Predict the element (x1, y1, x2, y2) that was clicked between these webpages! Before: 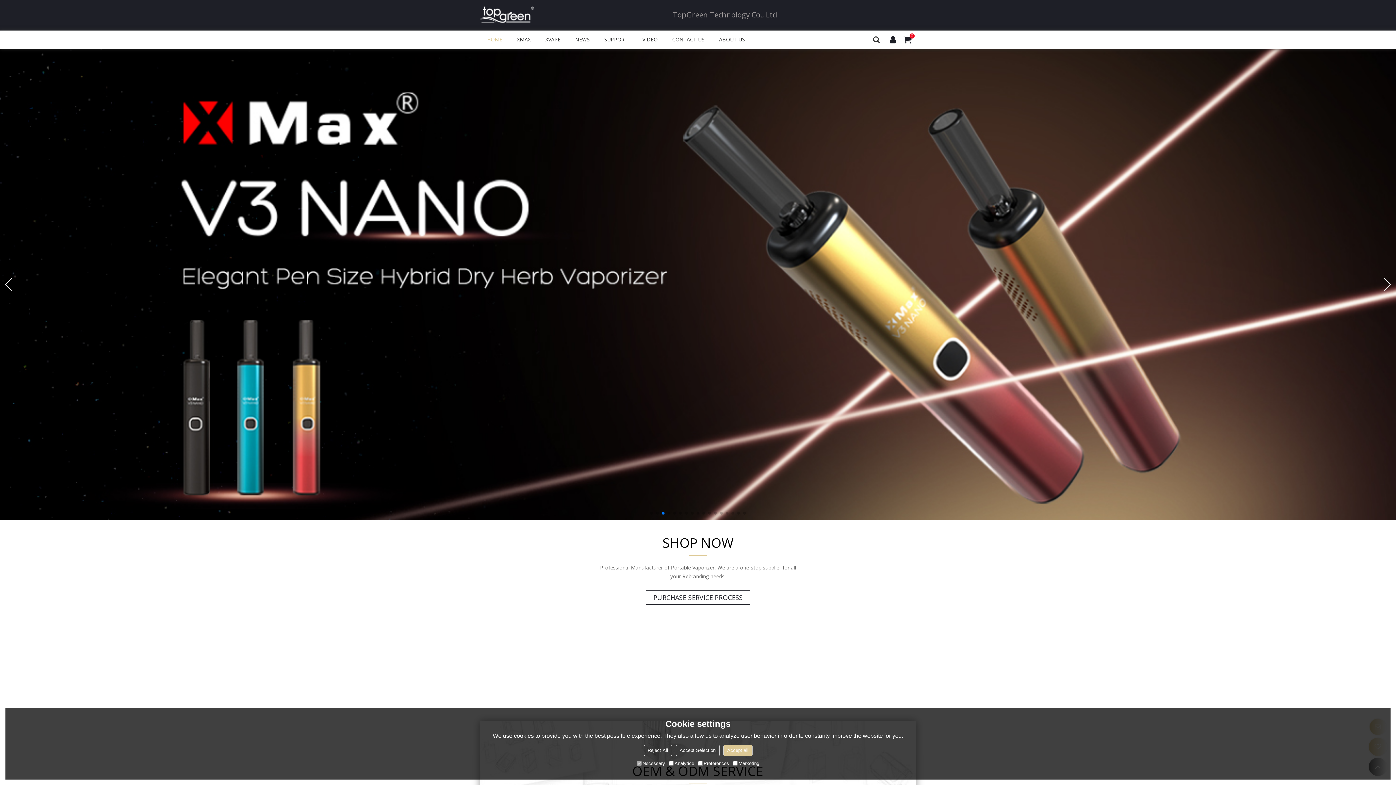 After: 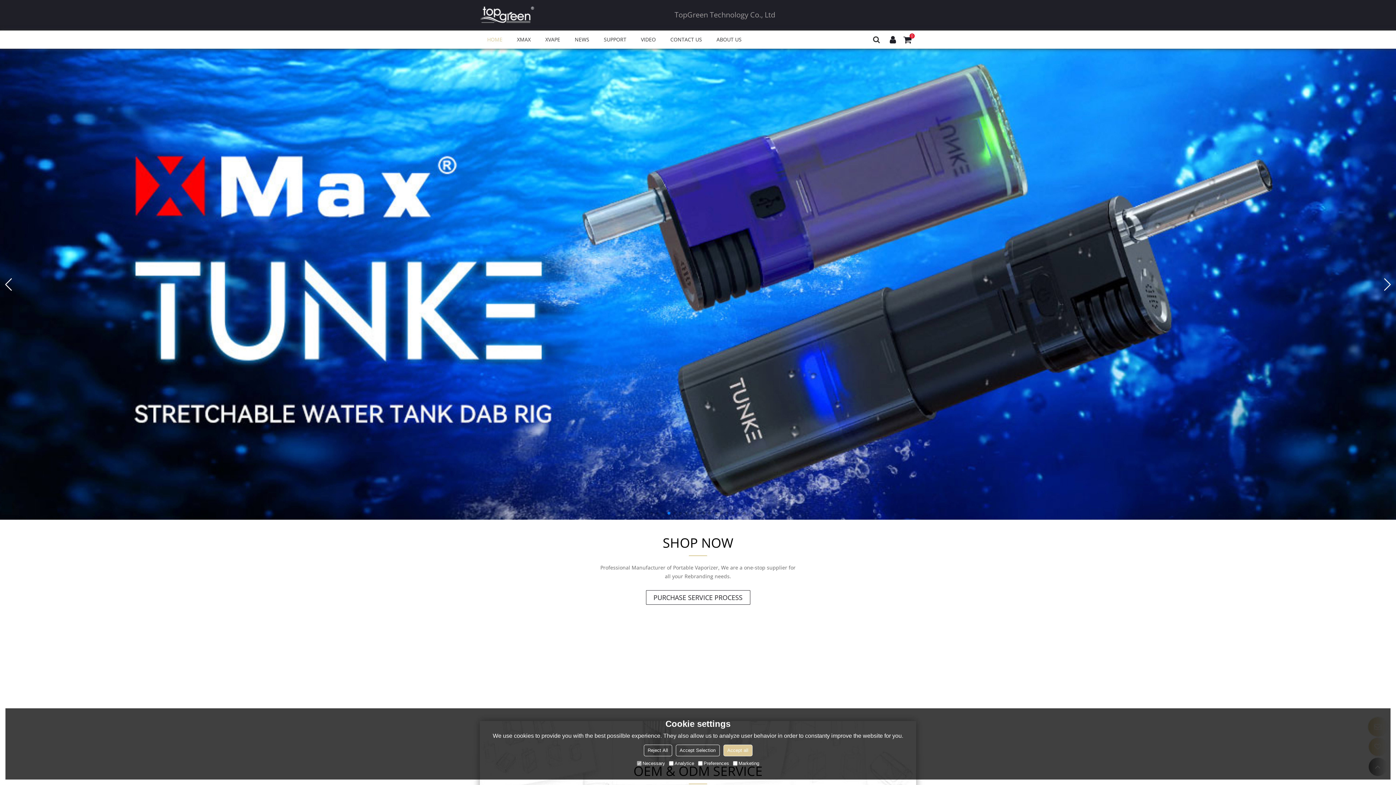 Action: bbox: (480, 3, 534, 25)